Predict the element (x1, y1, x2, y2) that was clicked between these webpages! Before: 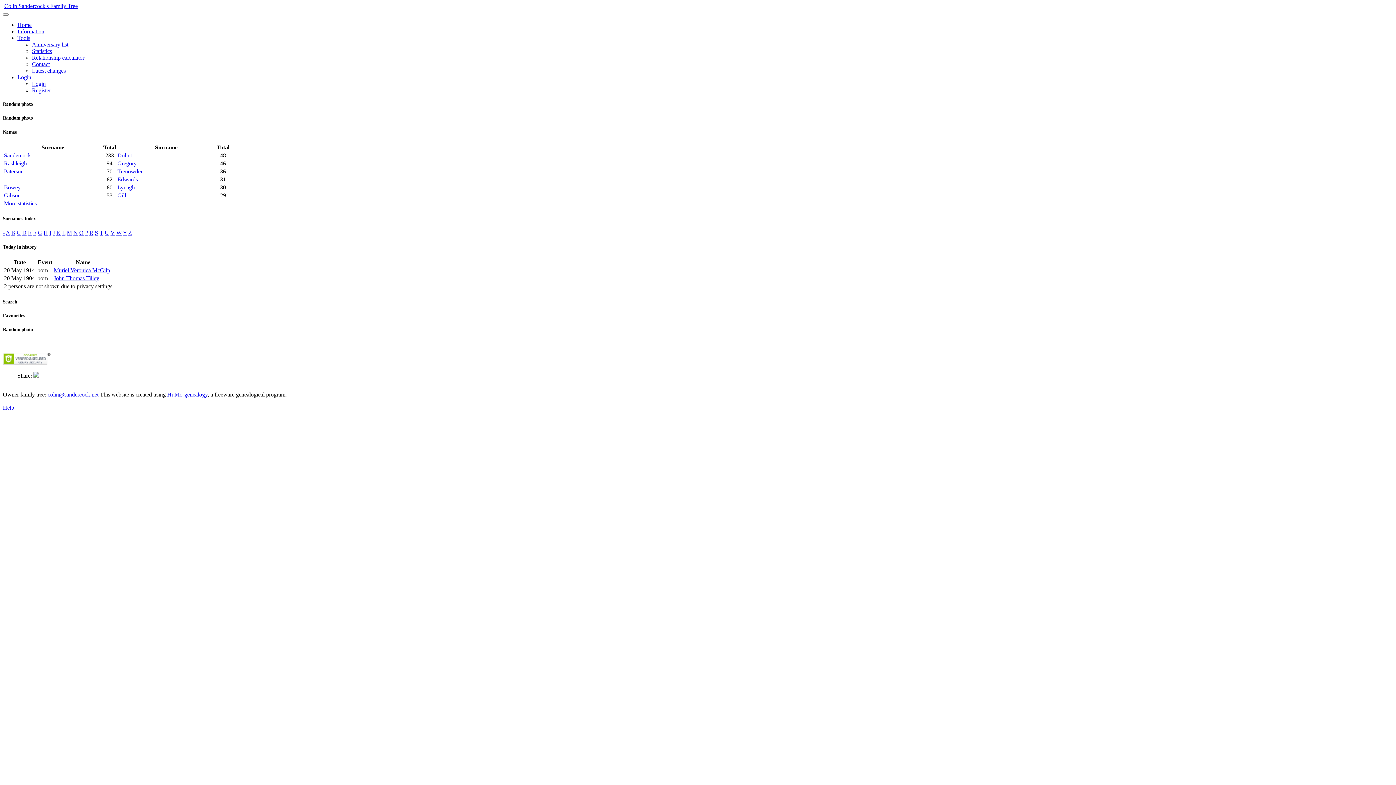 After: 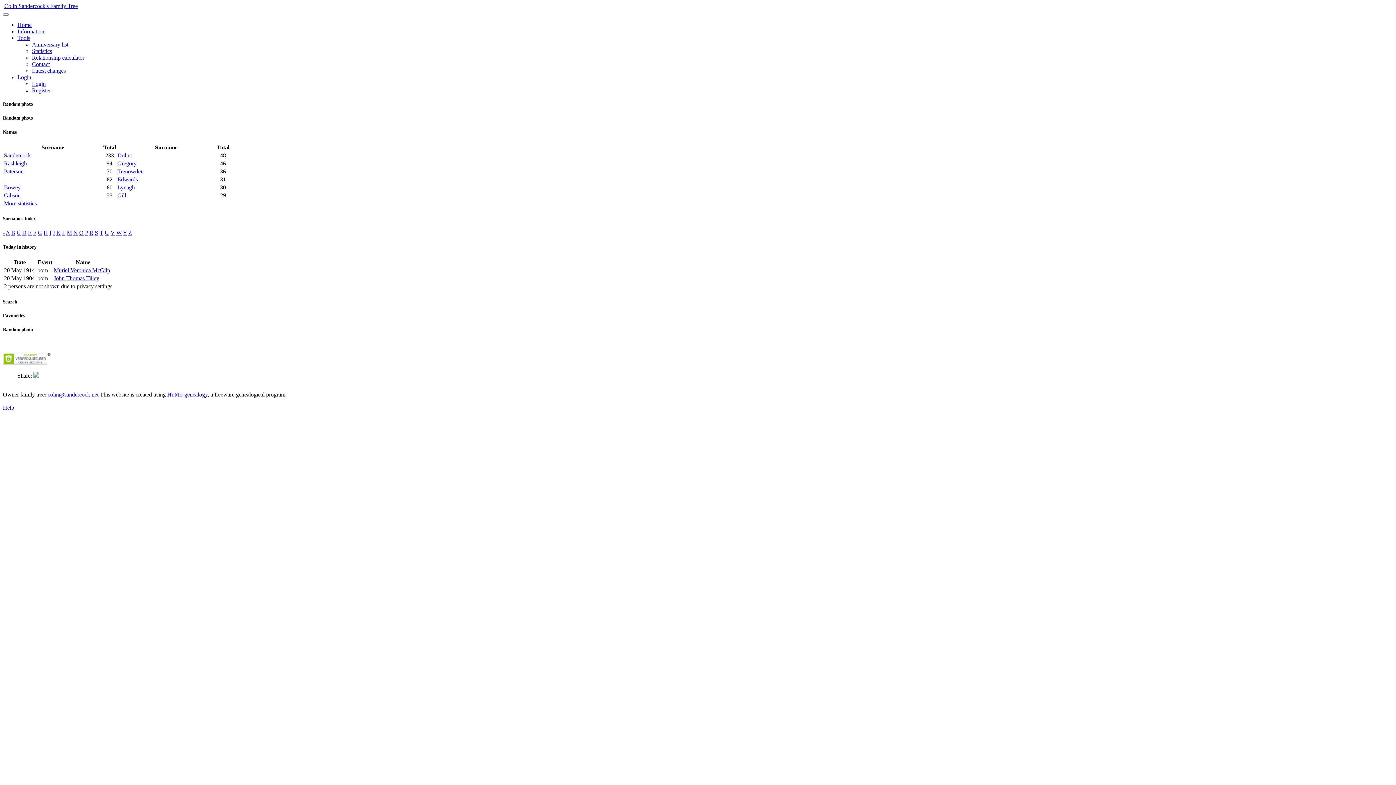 Action: label: - bbox: (2, 229, 4, 236)